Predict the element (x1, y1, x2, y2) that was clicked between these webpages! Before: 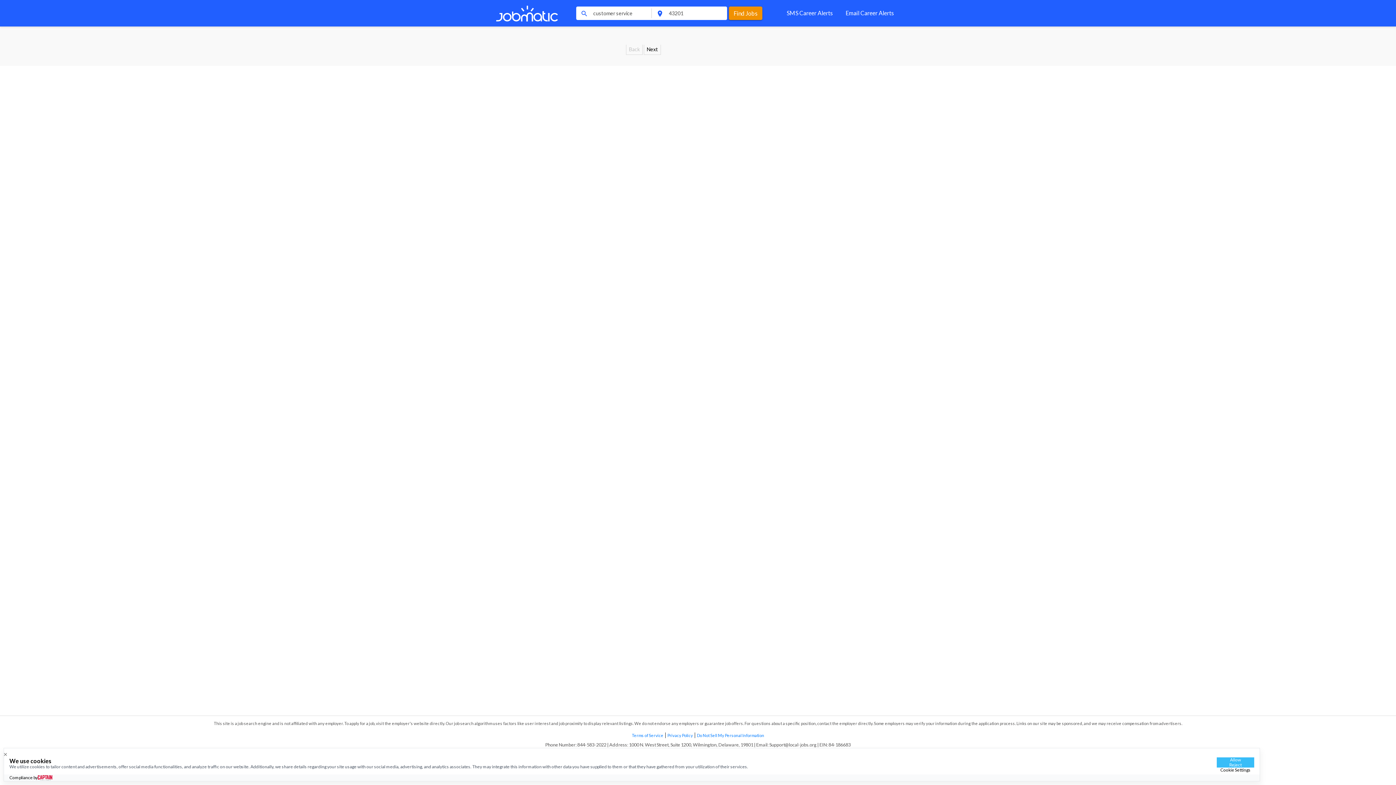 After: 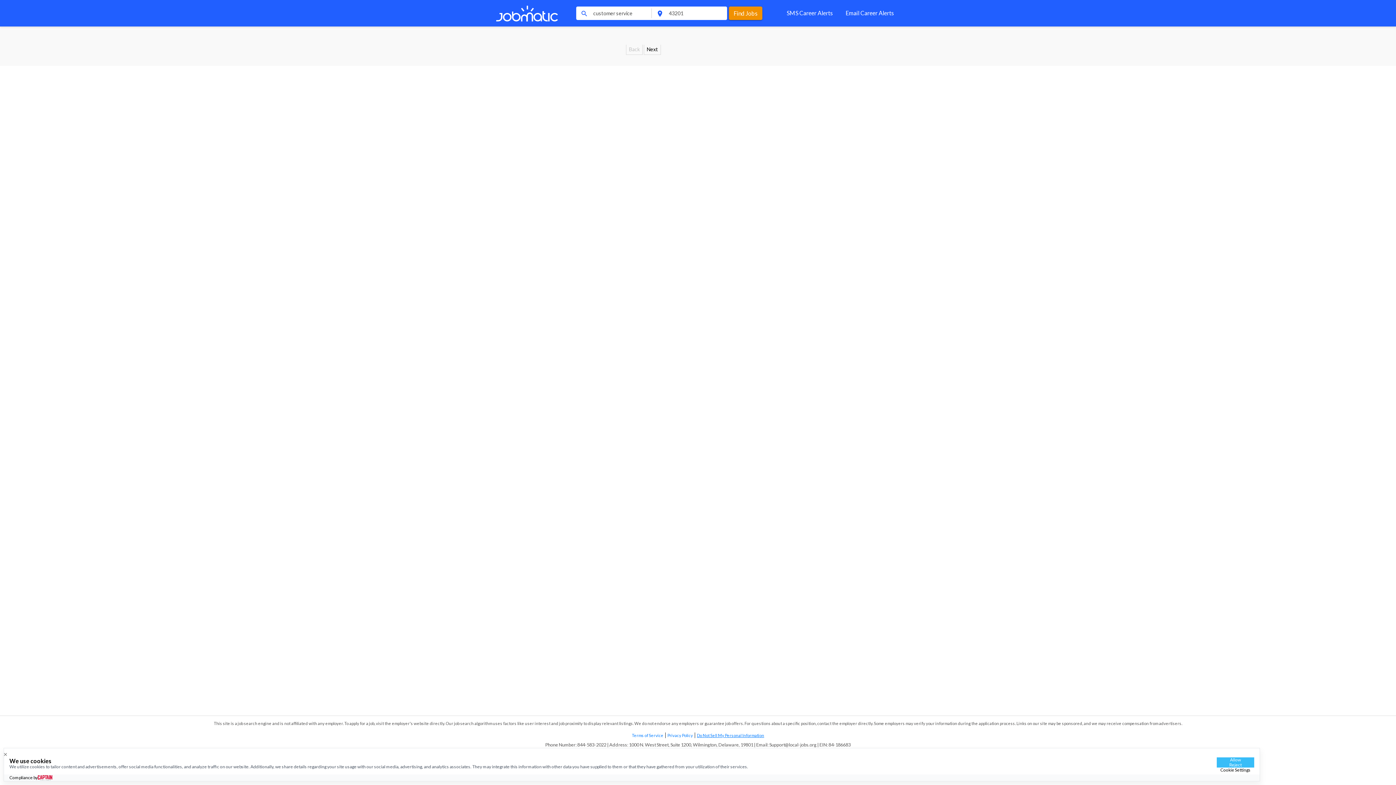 Action: bbox: (697, 733, 764, 738) label: Do Not Sell My Personal Information